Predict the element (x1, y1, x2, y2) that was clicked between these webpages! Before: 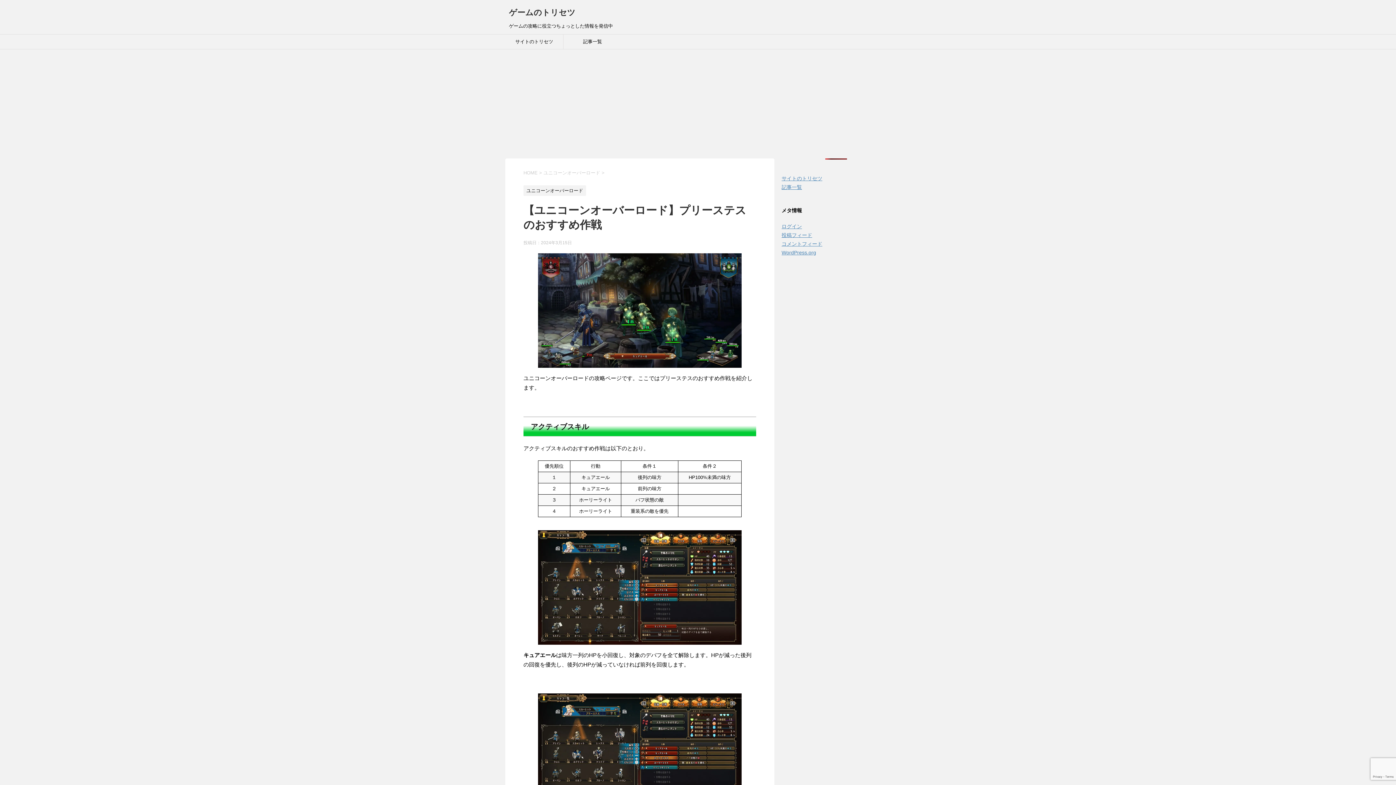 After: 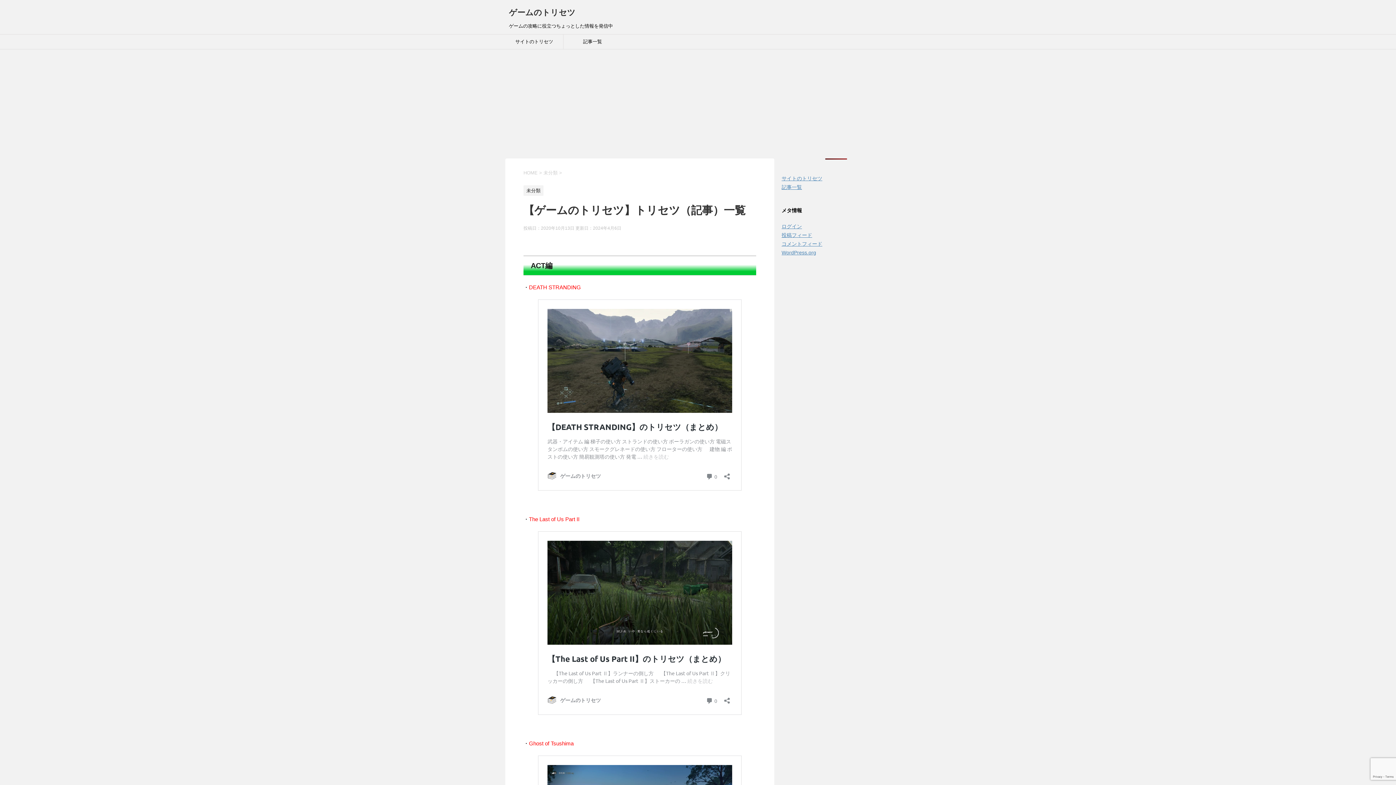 Action: bbox: (781, 184, 802, 190) label: 記事一覧